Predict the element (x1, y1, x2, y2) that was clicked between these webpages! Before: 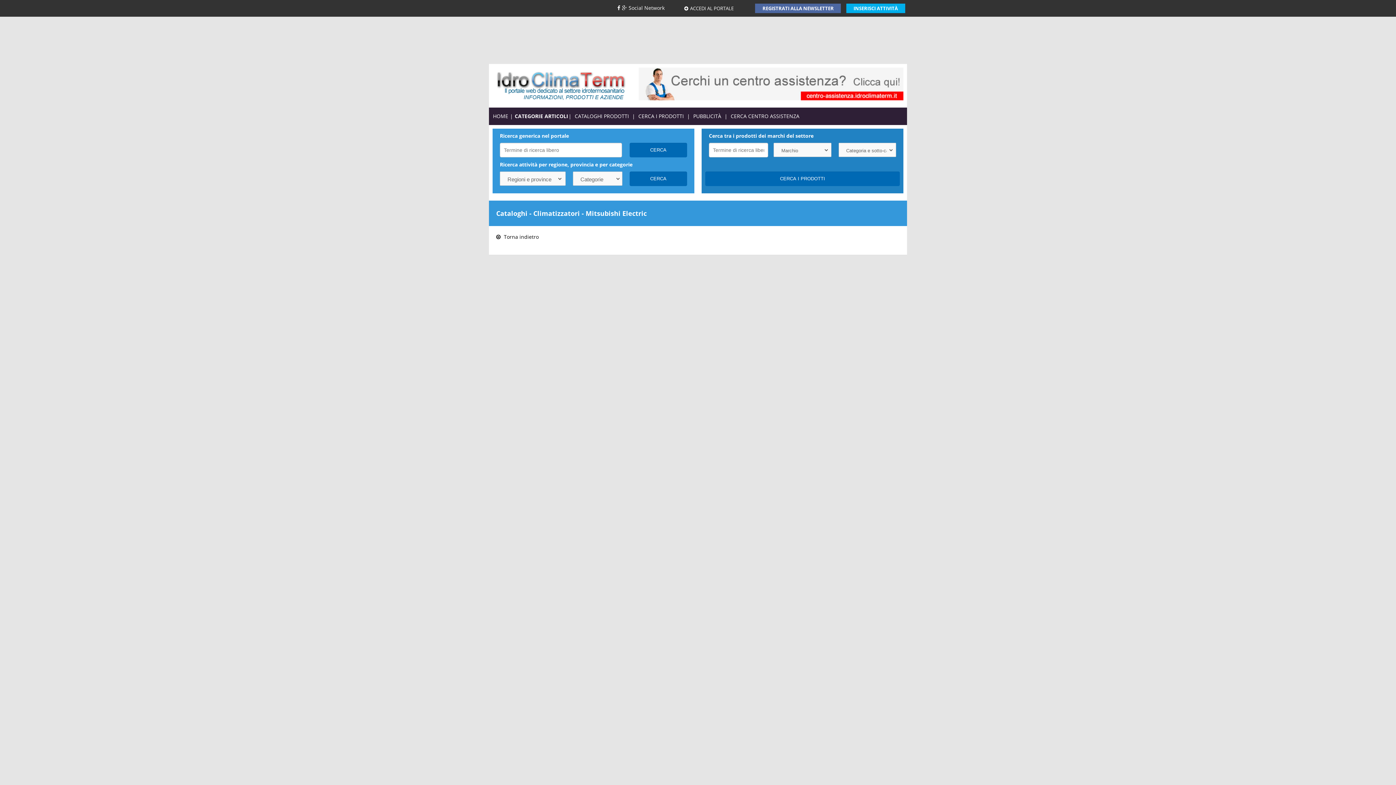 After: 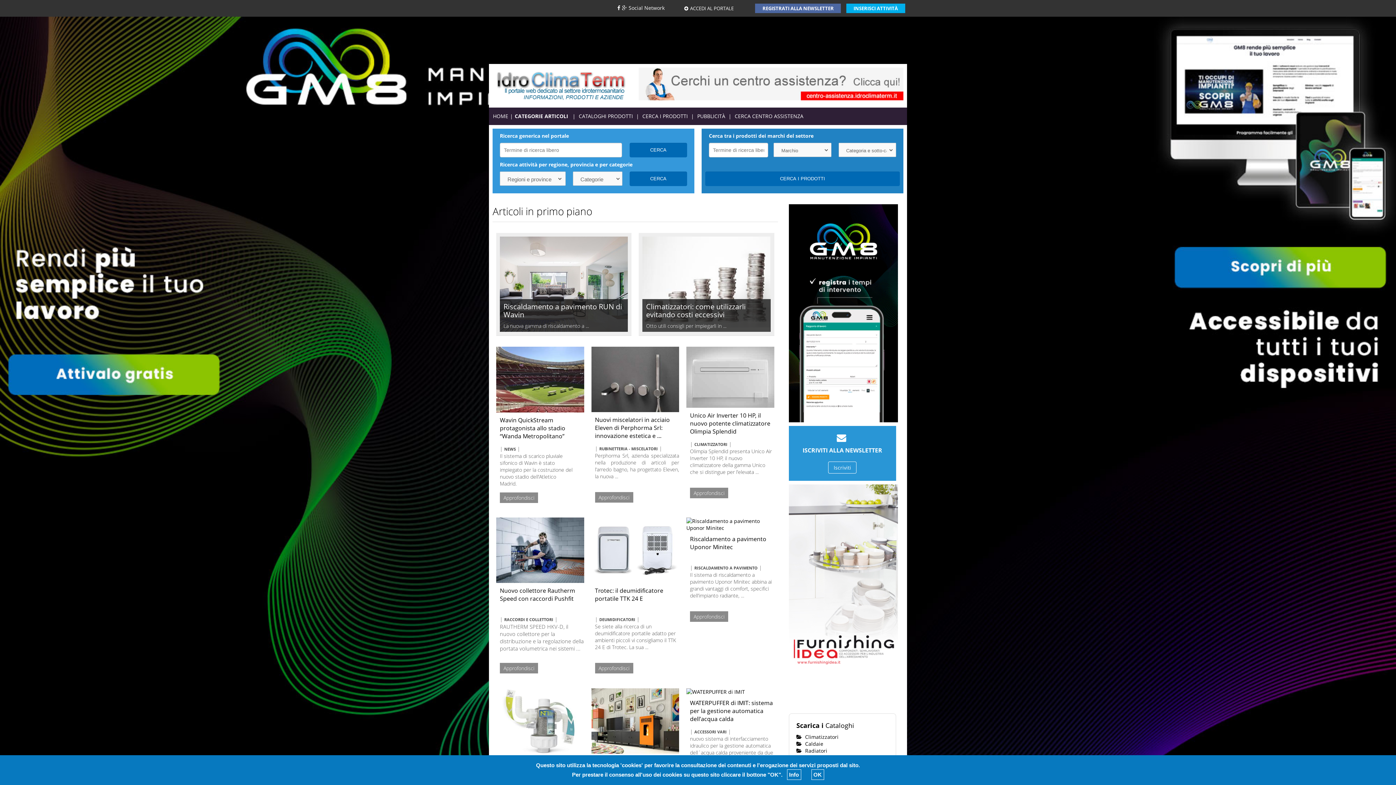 Action: bbox: (496, 81, 626, 88)